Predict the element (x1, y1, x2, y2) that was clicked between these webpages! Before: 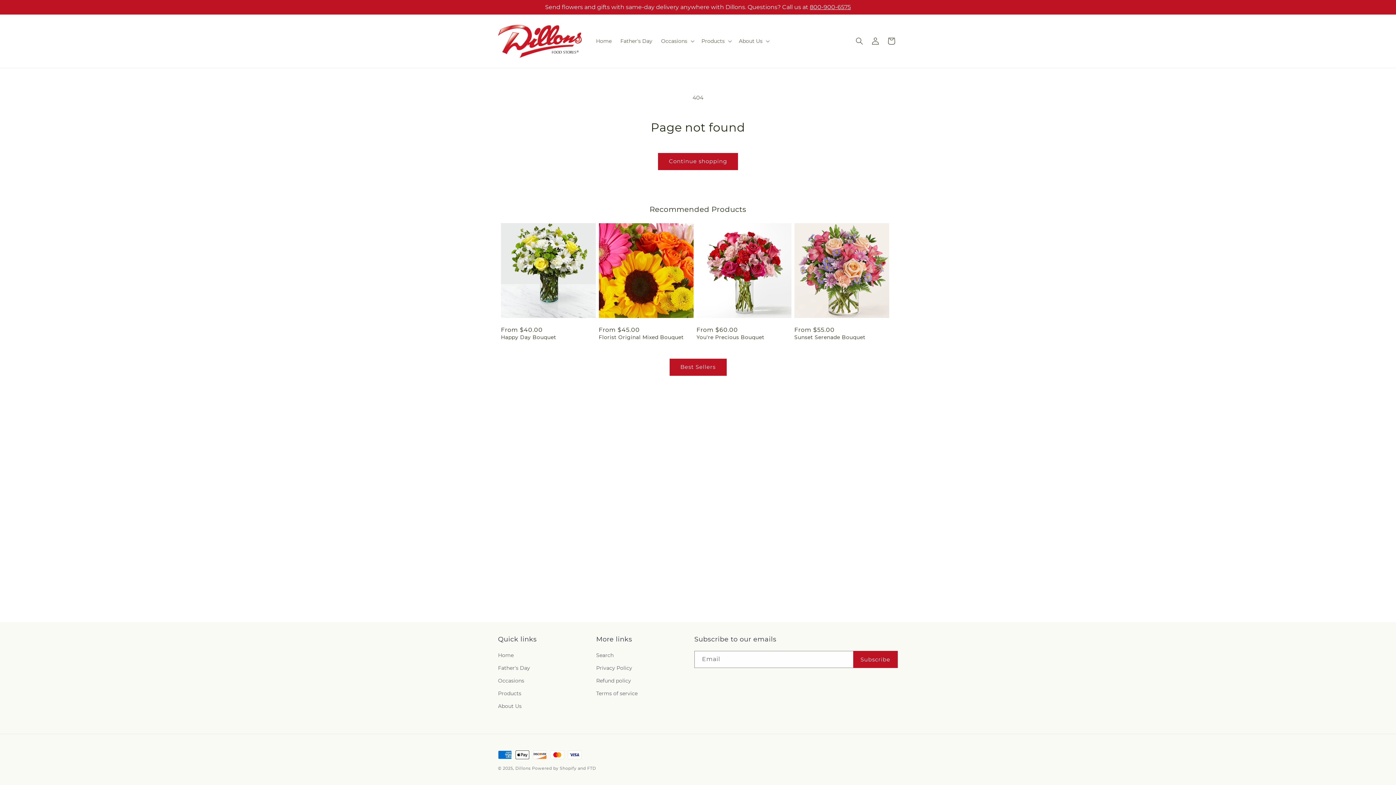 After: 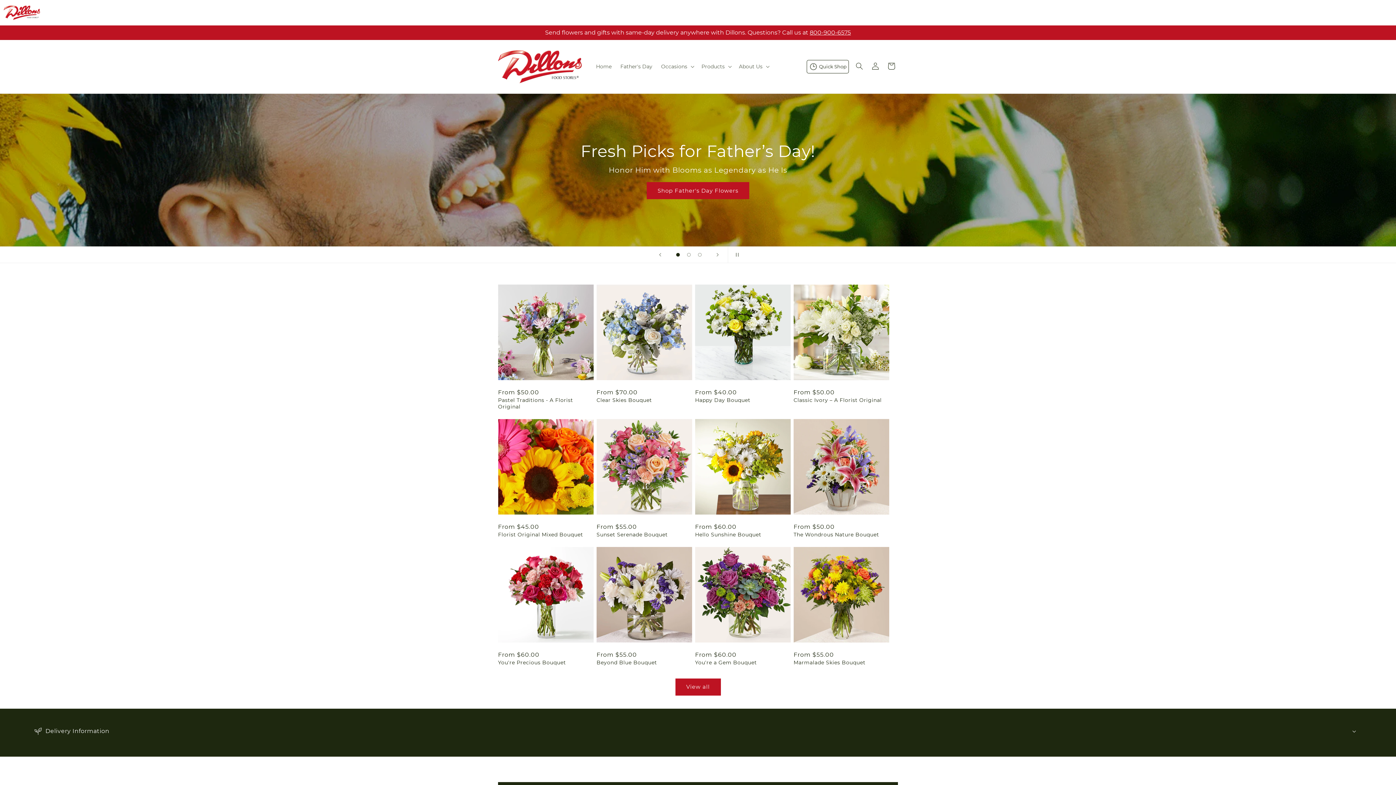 Action: bbox: (515, 766, 530, 771) label: Dillons